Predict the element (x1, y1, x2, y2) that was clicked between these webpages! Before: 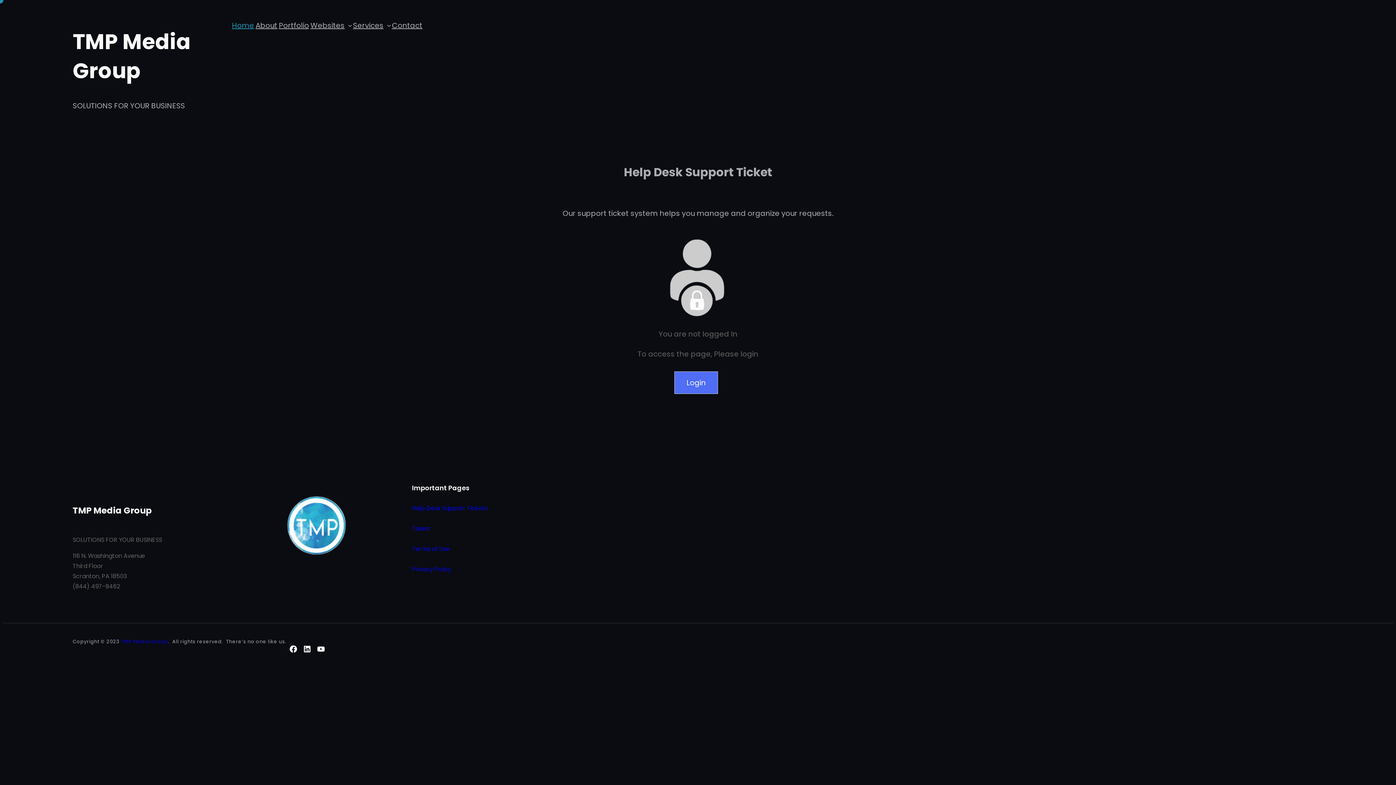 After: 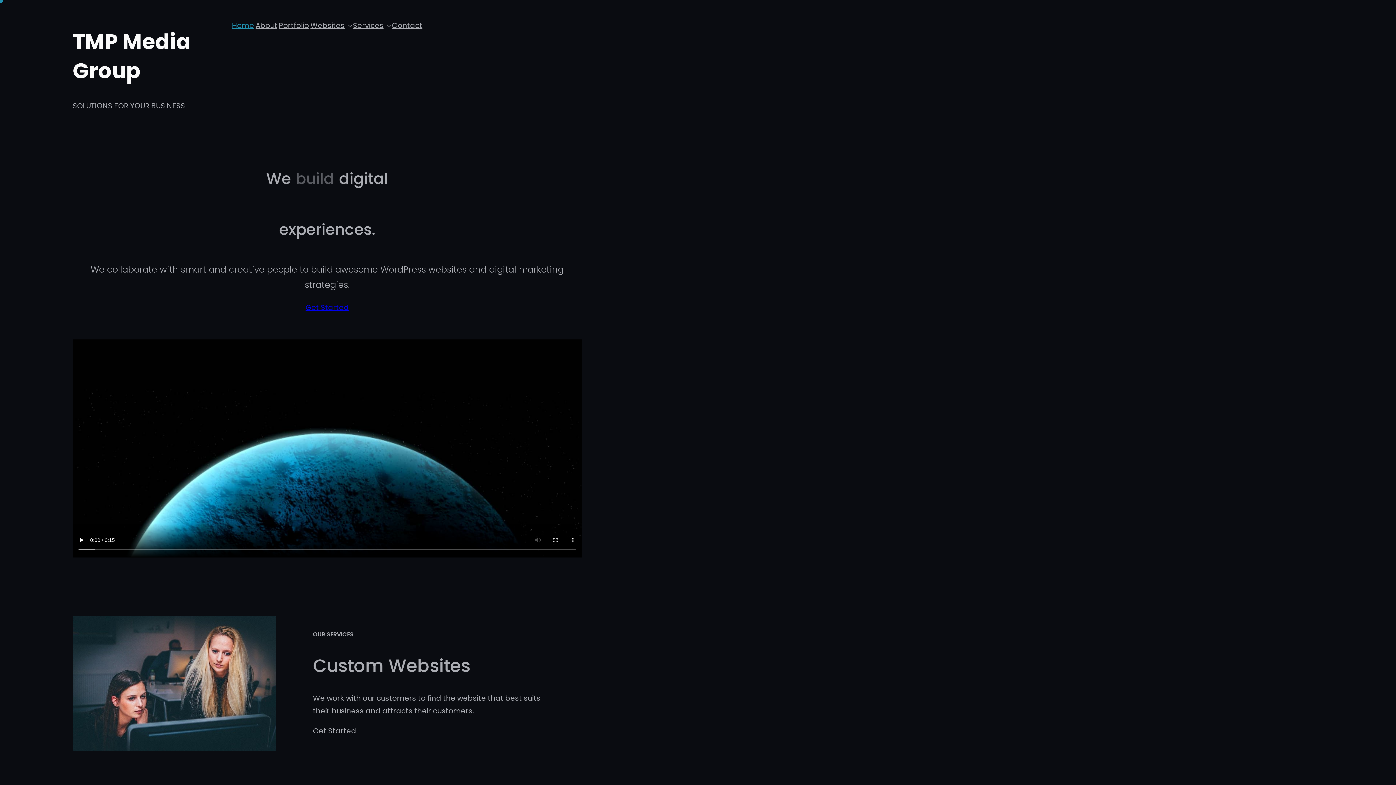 Action: bbox: (72, 504, 151, 516) label: TMP Media Group